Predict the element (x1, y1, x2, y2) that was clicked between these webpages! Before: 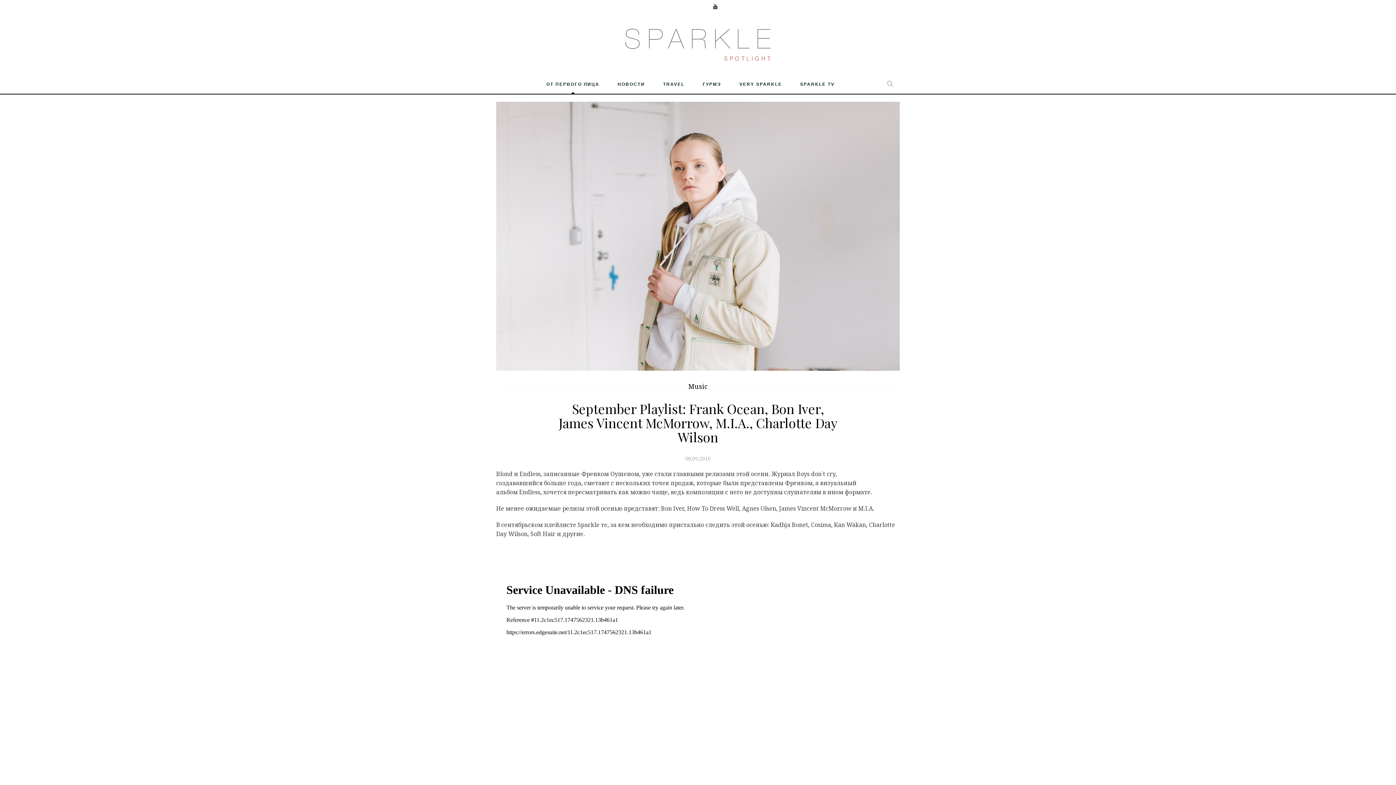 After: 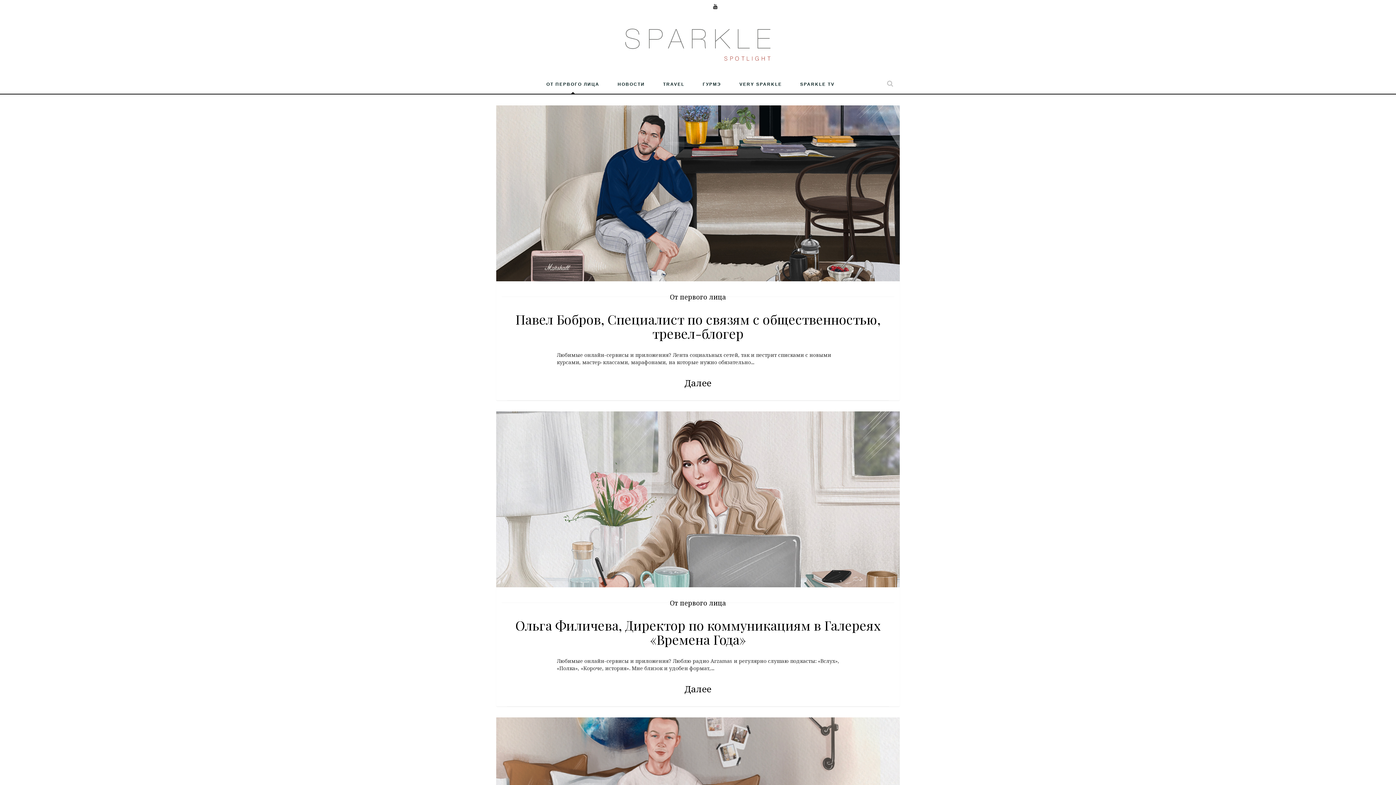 Action: bbox: (541, 73, 605, 93) label: ОТ ПЕРВОГО ЛИЦА